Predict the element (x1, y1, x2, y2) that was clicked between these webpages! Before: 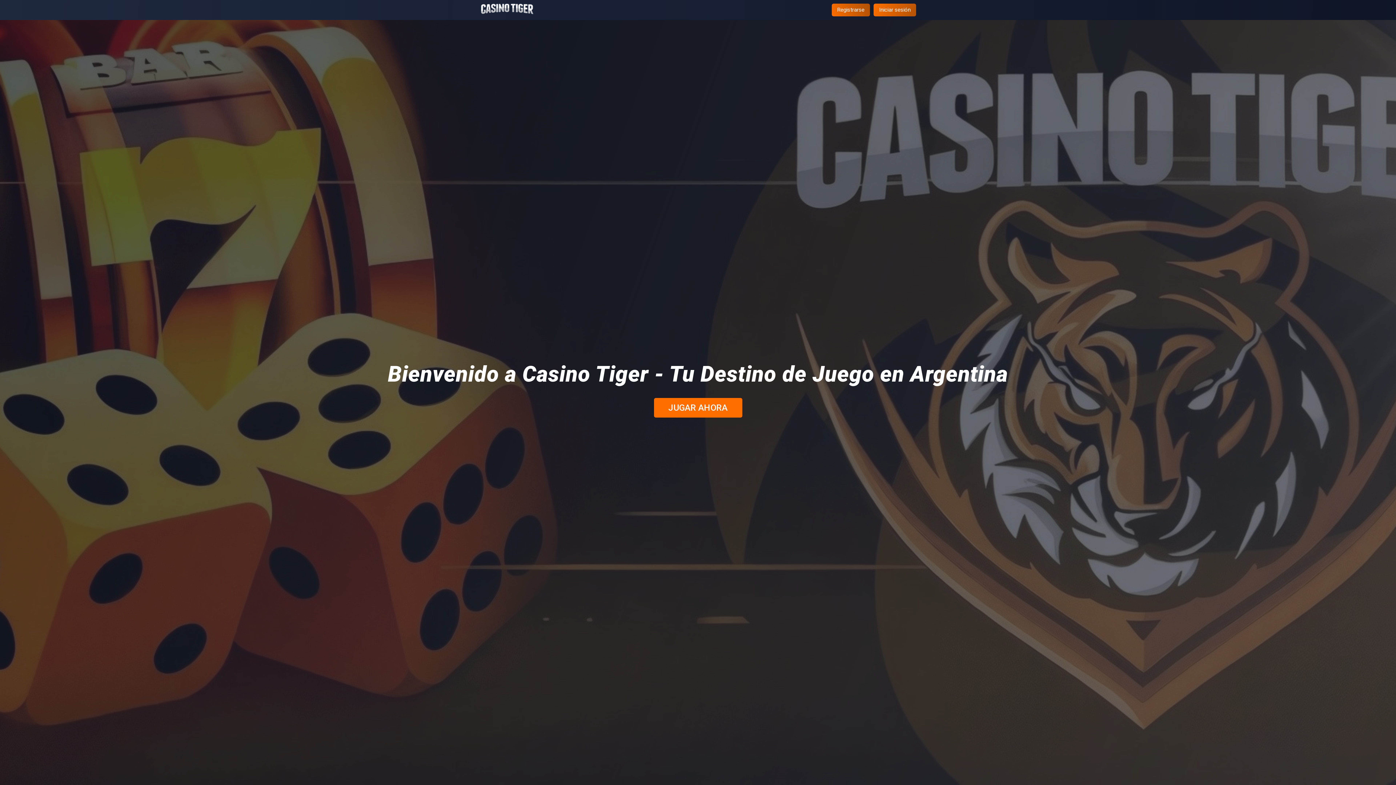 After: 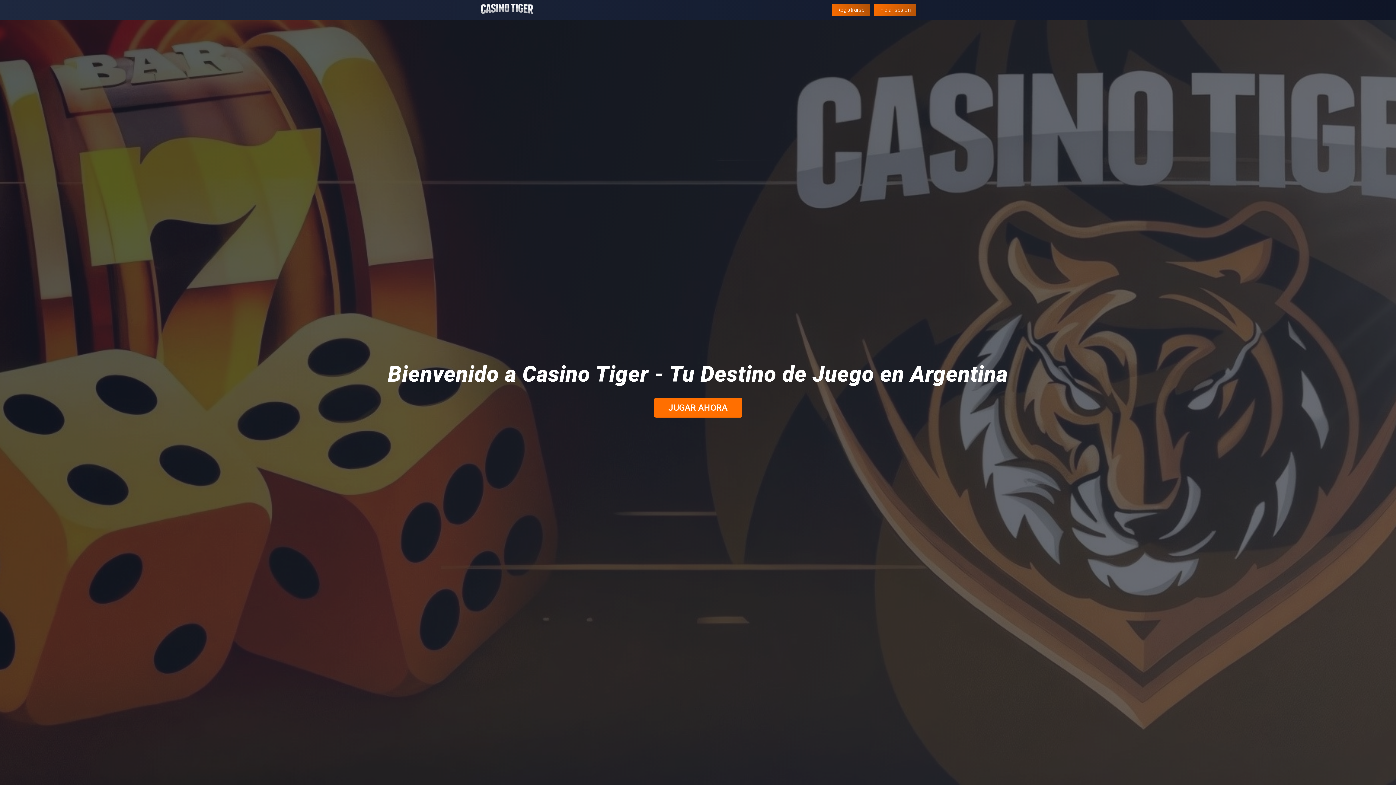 Action: bbox: (480, 5, 534, 10)